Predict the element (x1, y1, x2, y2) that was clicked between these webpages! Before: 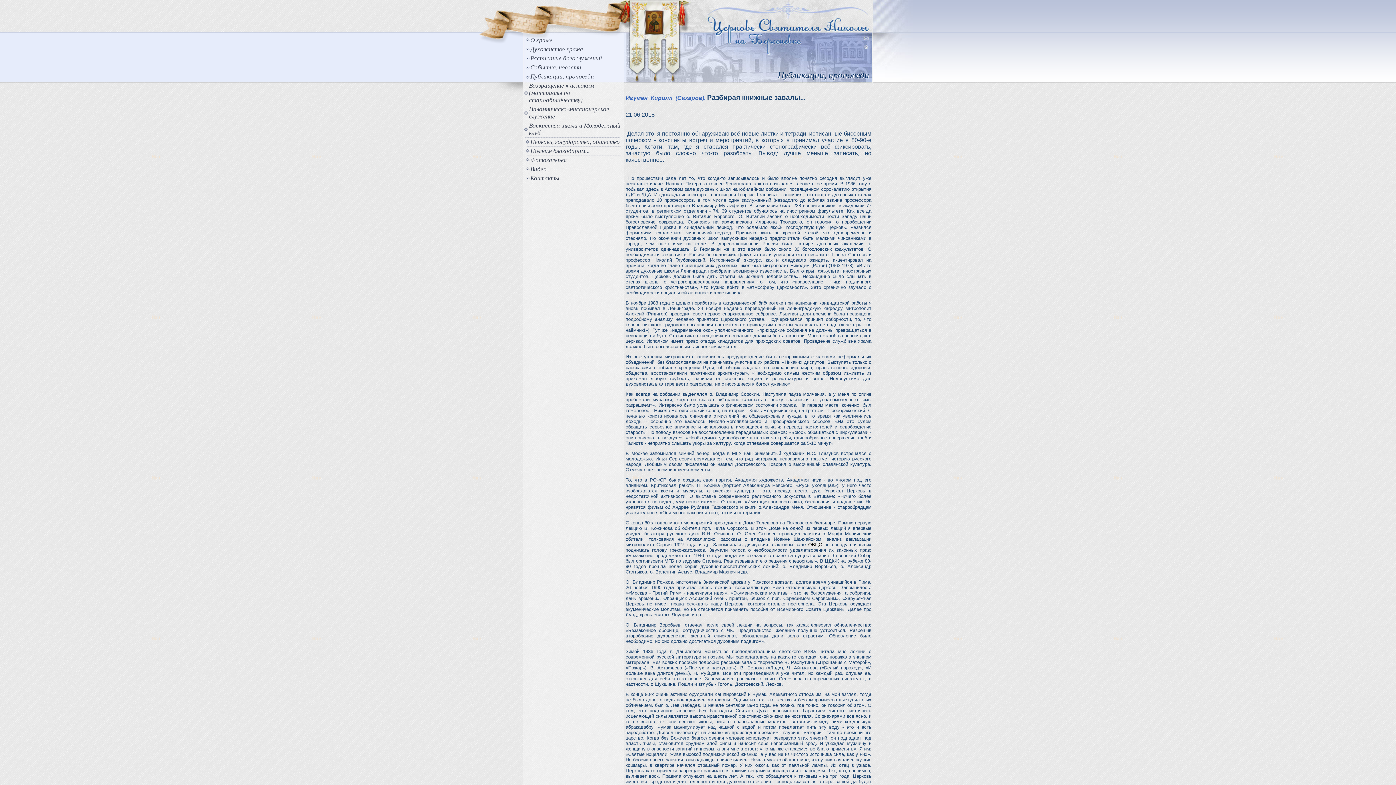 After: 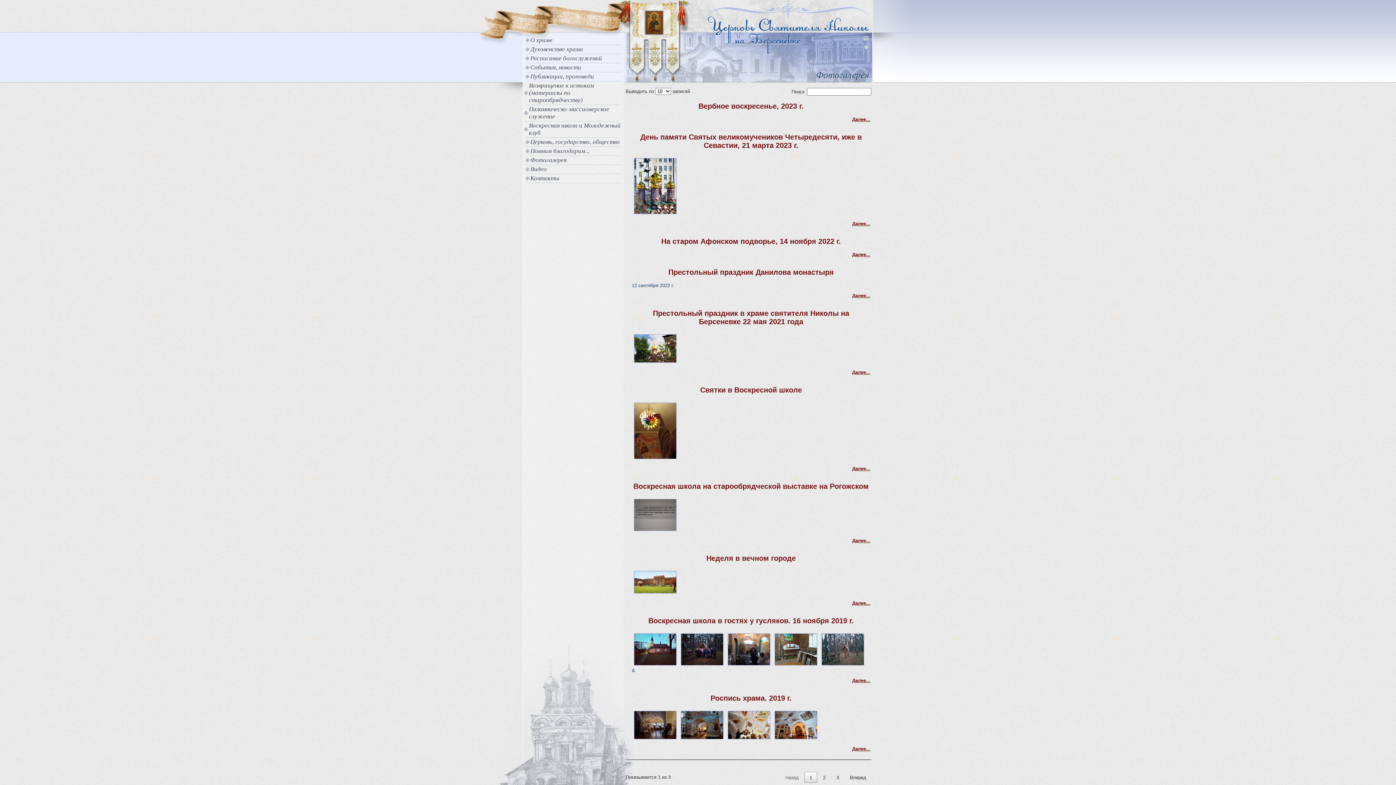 Action: label: Фотогалерея bbox: (530, 156, 566, 163)